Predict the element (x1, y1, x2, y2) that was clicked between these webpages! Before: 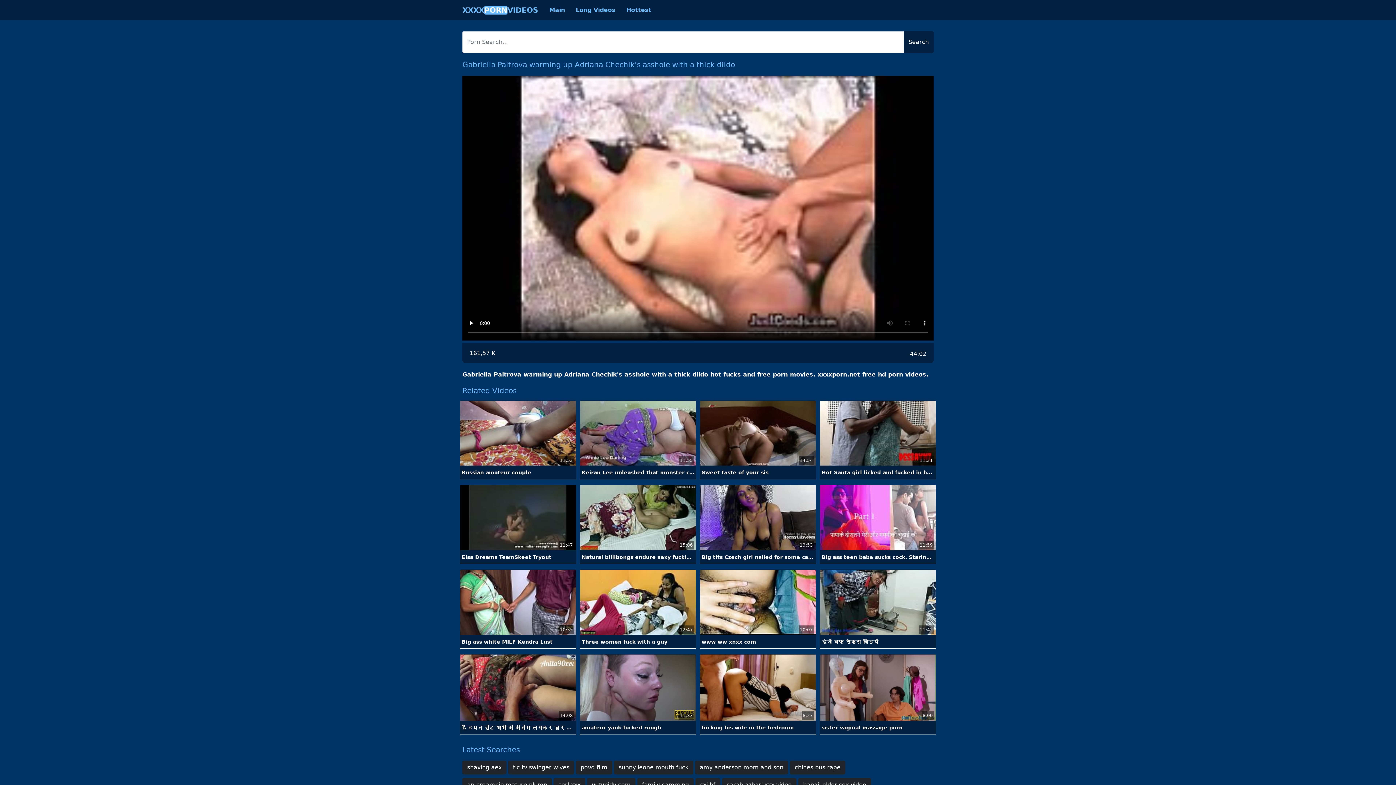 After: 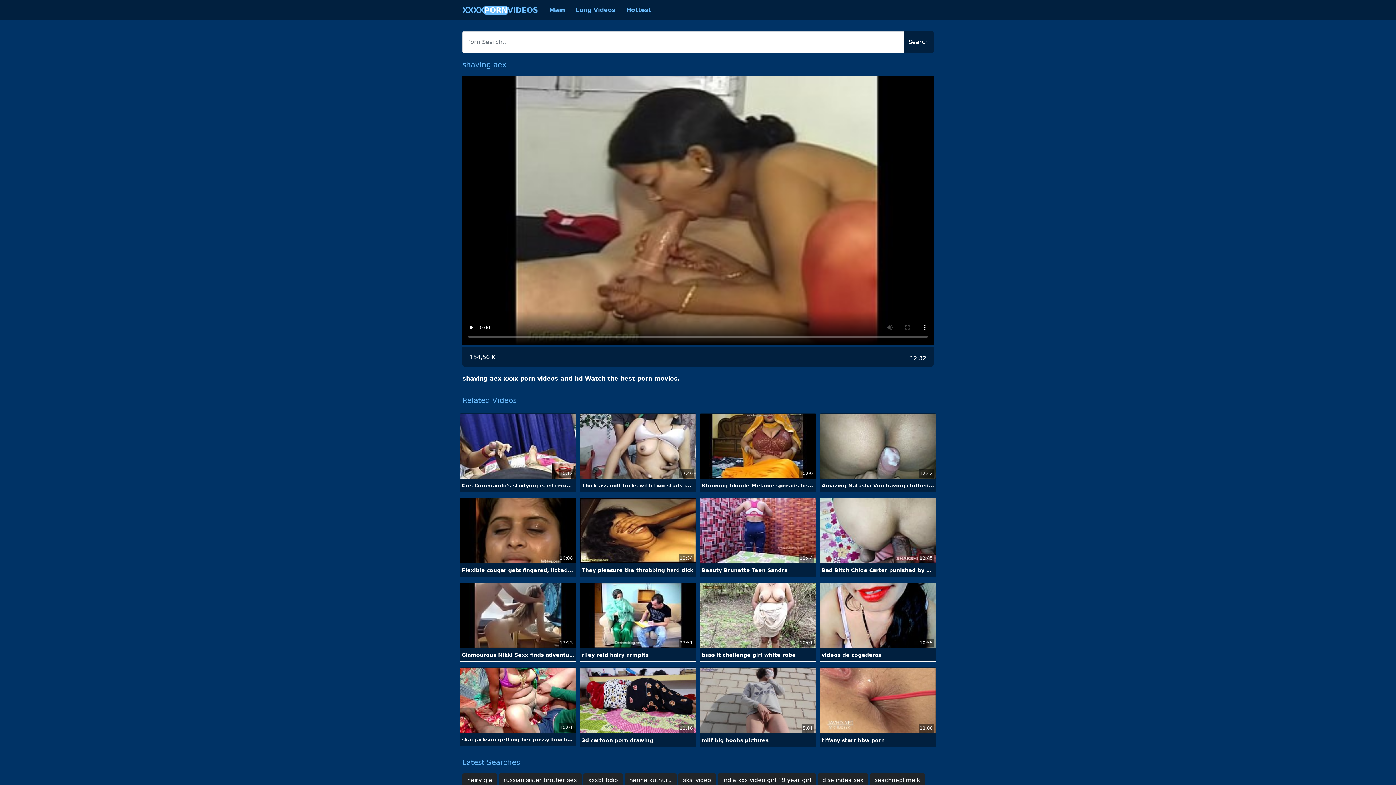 Action: label: shaving aex bbox: (462, 761, 506, 774)